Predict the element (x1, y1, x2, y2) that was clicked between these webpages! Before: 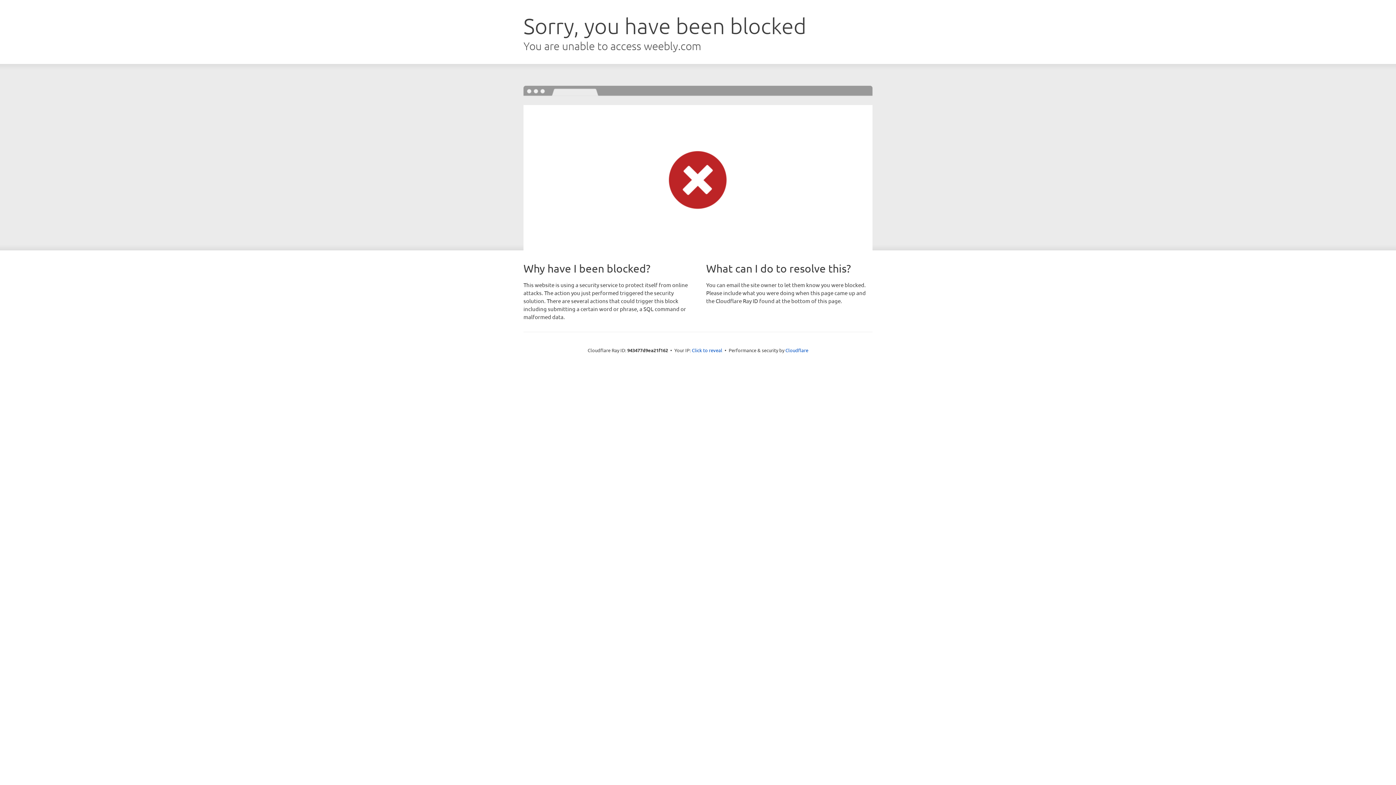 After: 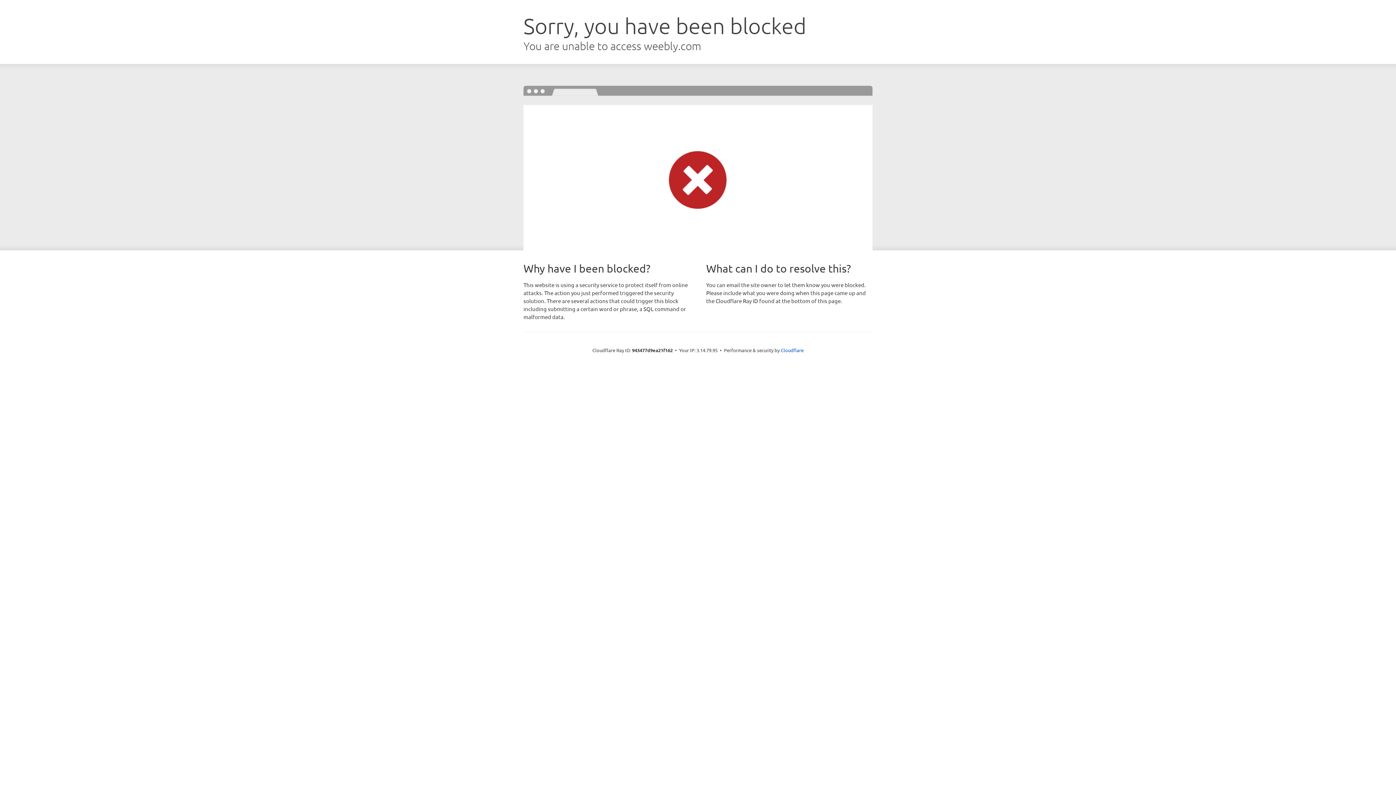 Action: bbox: (692, 346, 722, 353) label: Click to reveal